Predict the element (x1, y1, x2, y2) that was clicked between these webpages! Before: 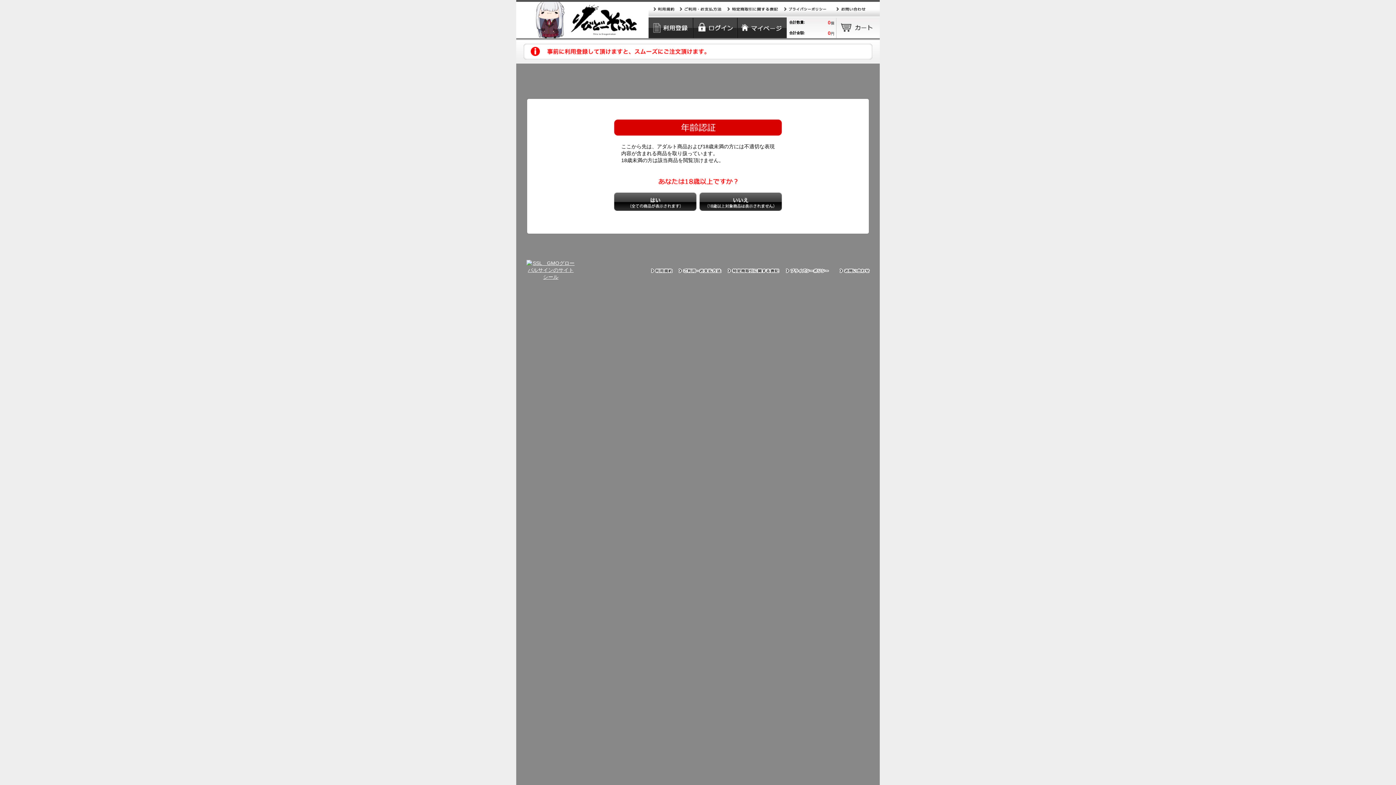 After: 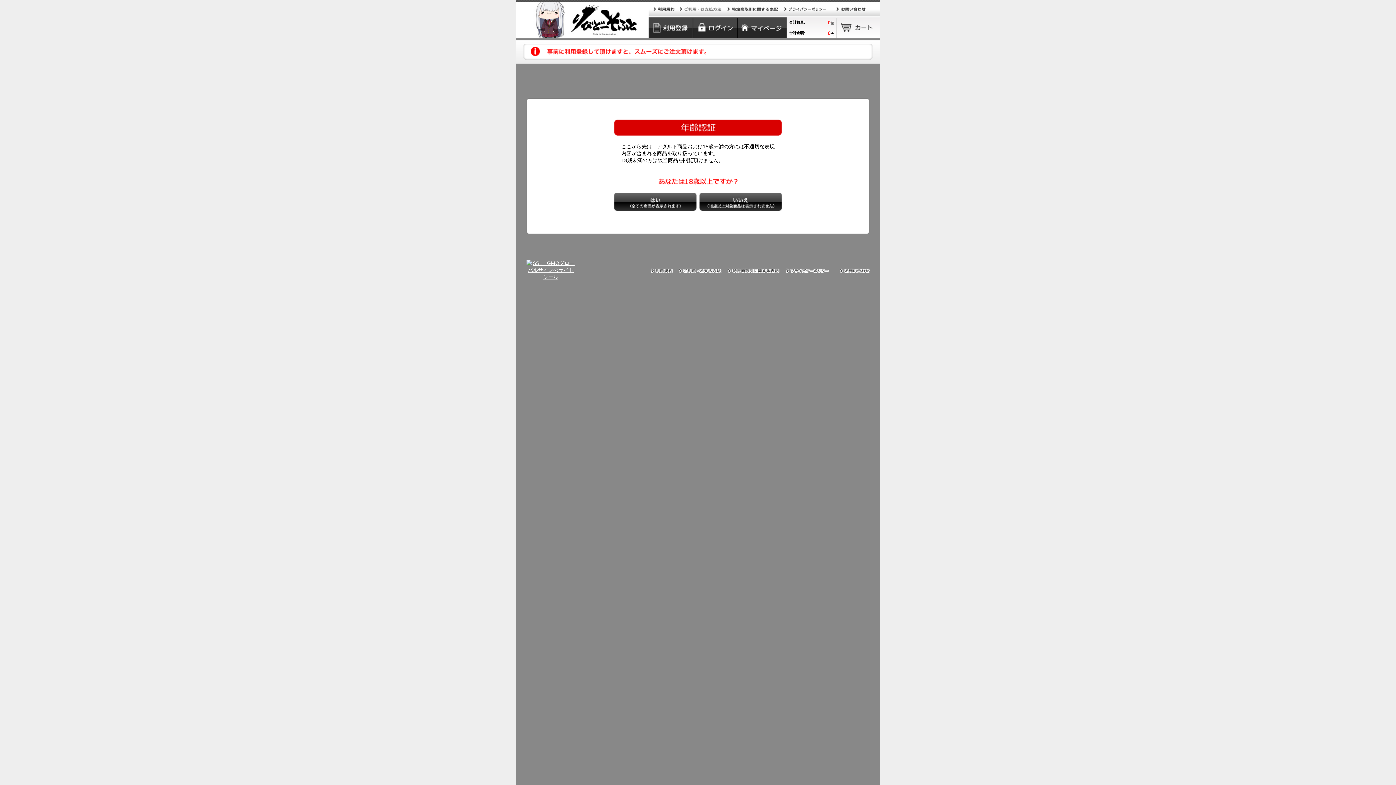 Action: bbox: (684, 5, 722, 11)